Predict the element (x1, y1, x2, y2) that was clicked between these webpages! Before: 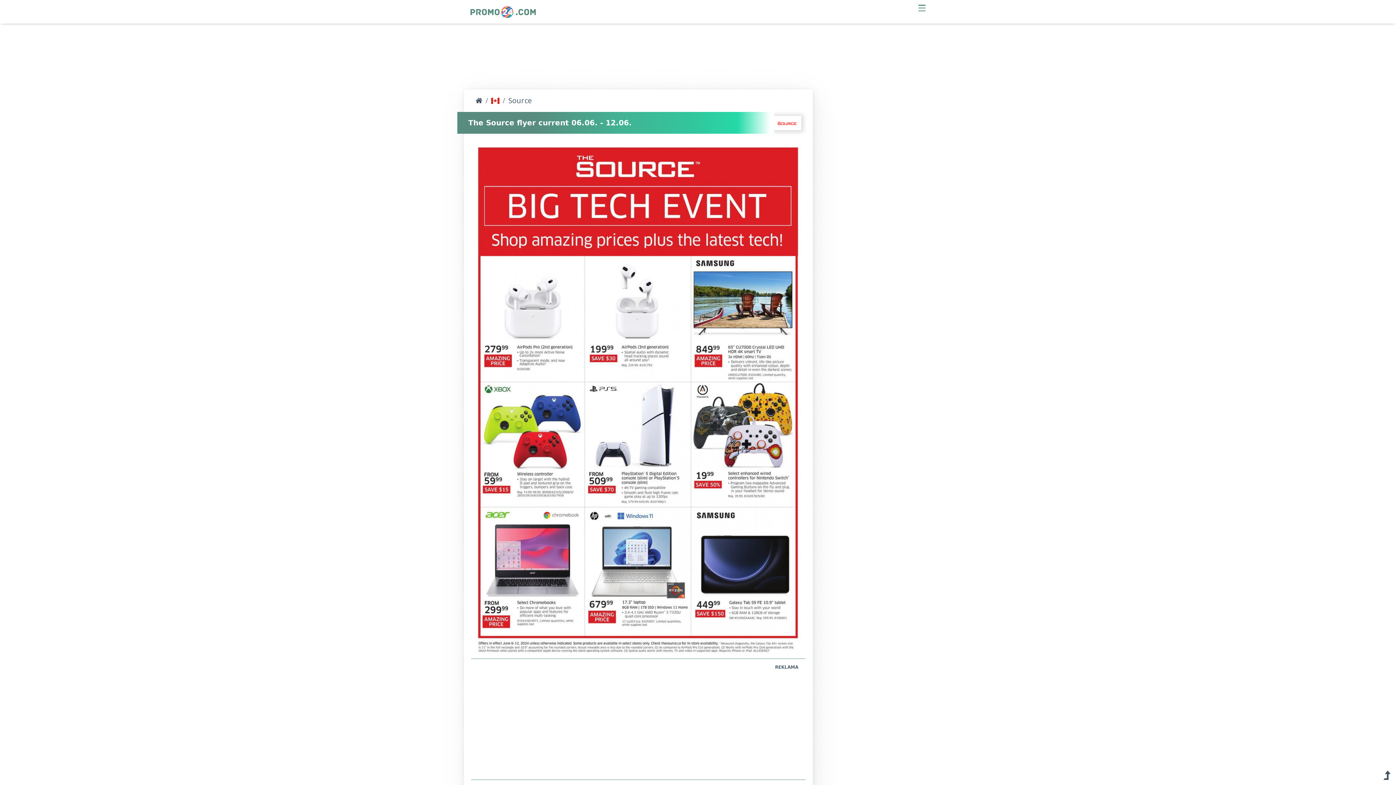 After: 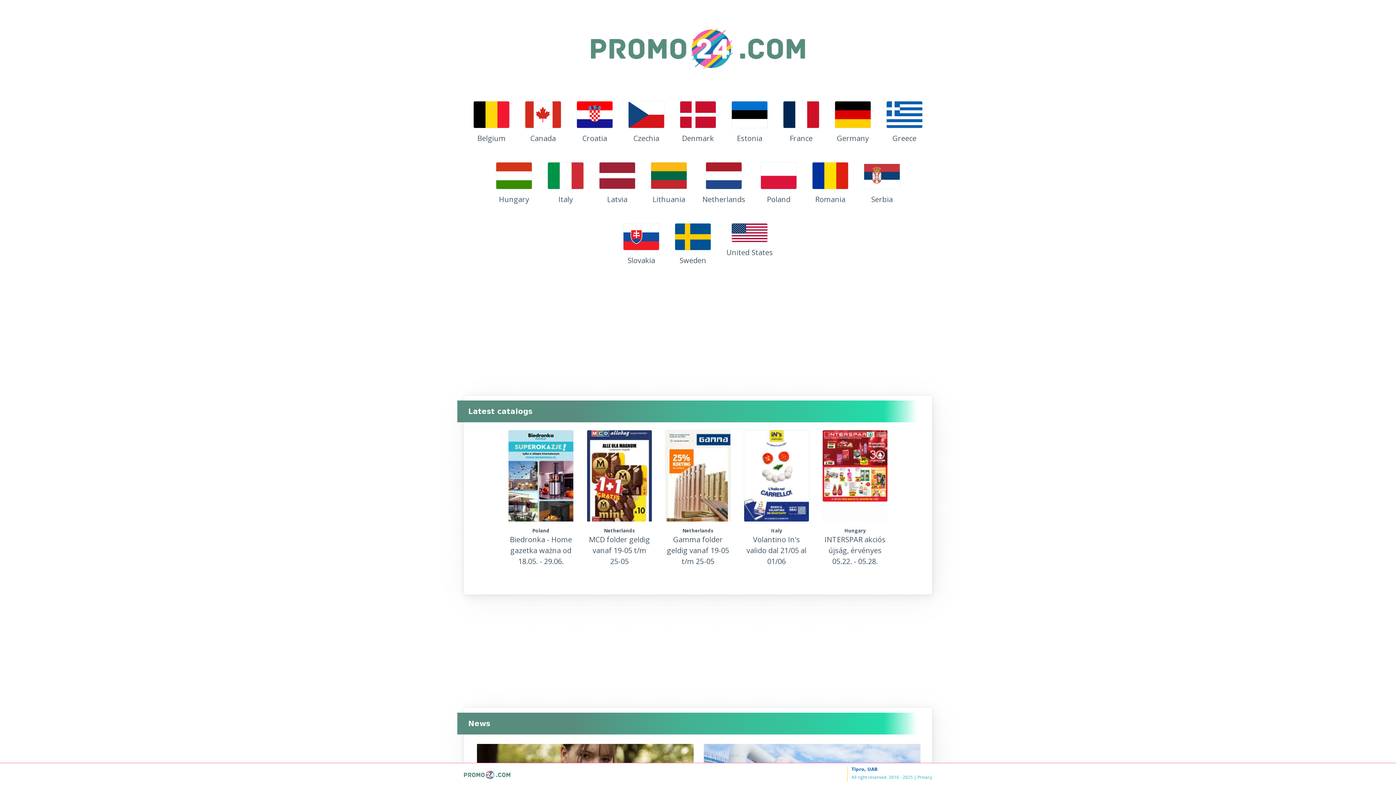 Action: bbox: (466, 2, 539, 20)